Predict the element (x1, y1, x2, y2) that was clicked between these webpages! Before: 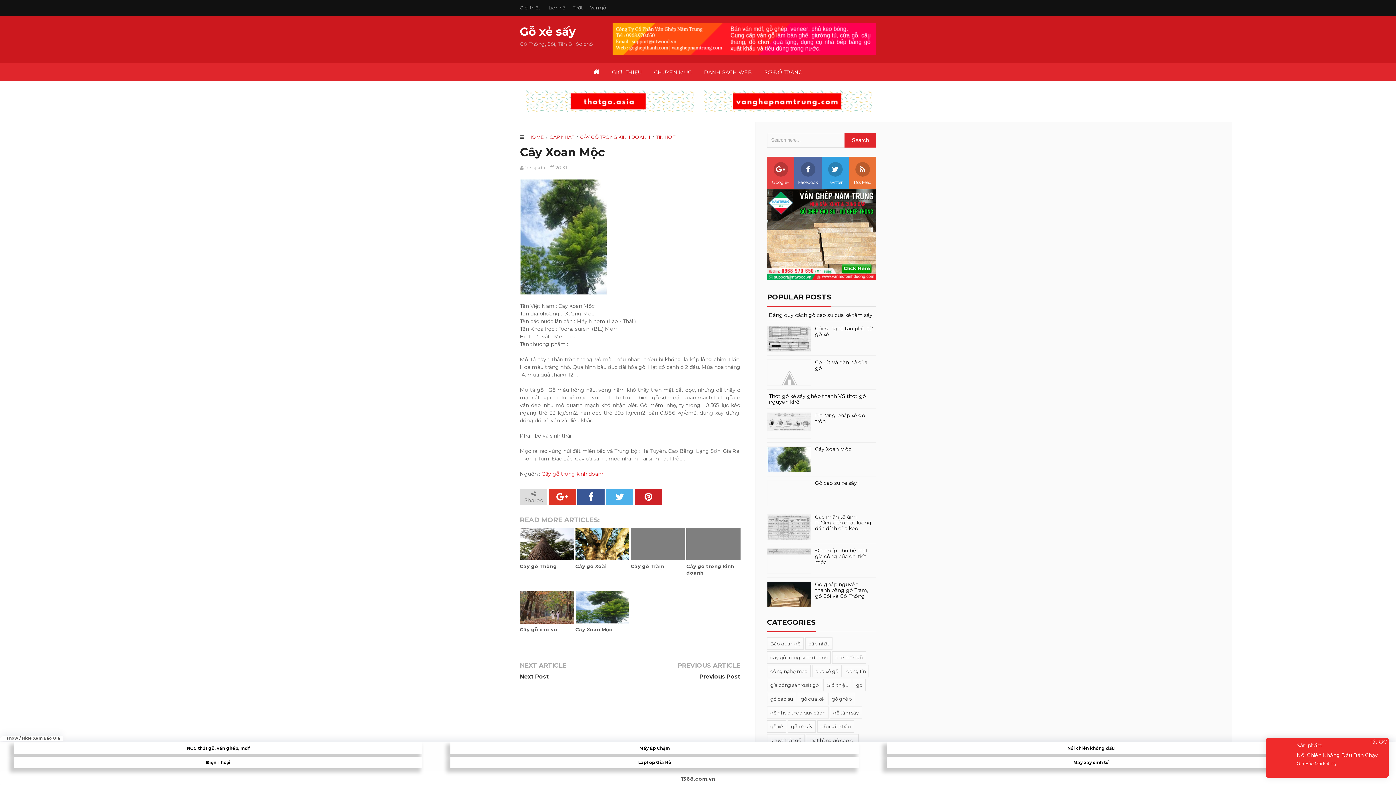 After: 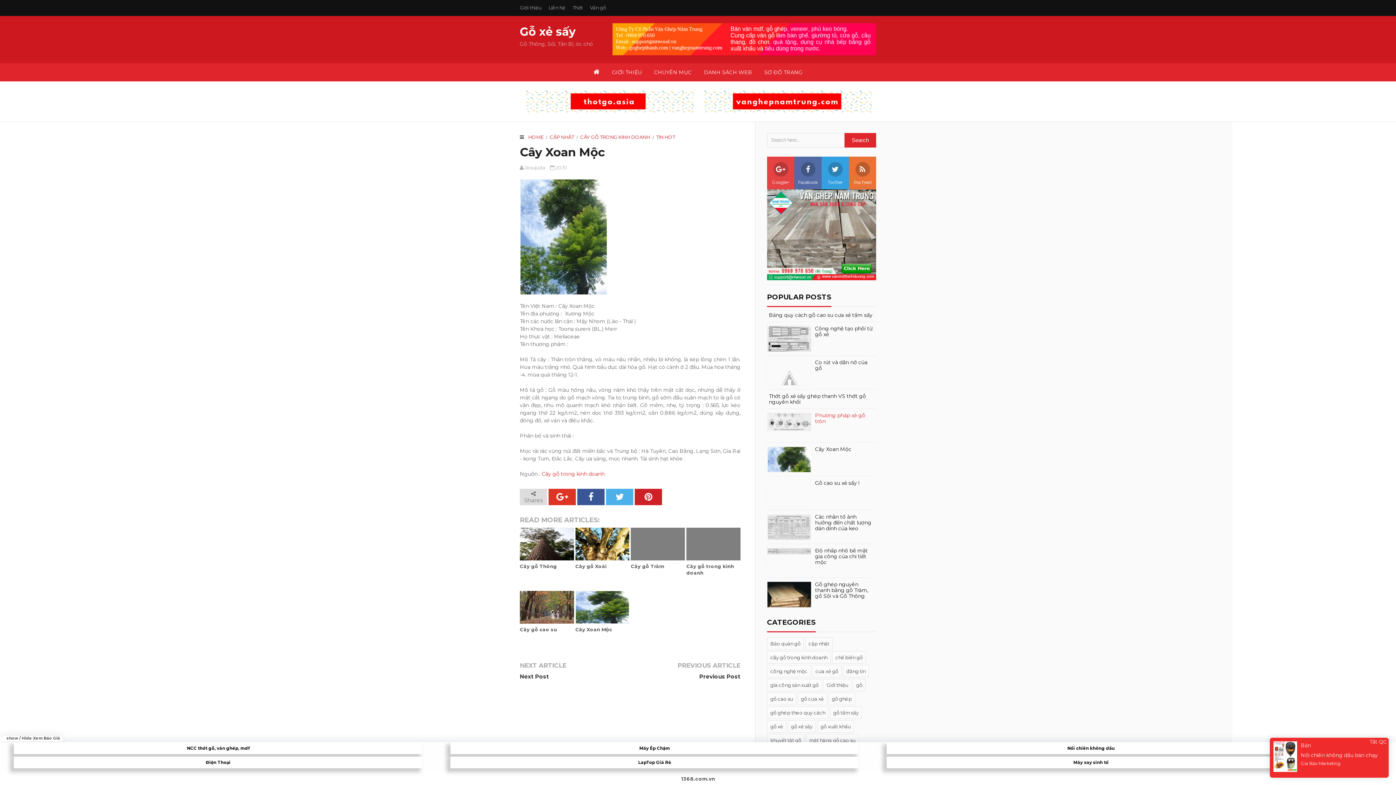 Action: bbox: (767, 413, 811, 431)